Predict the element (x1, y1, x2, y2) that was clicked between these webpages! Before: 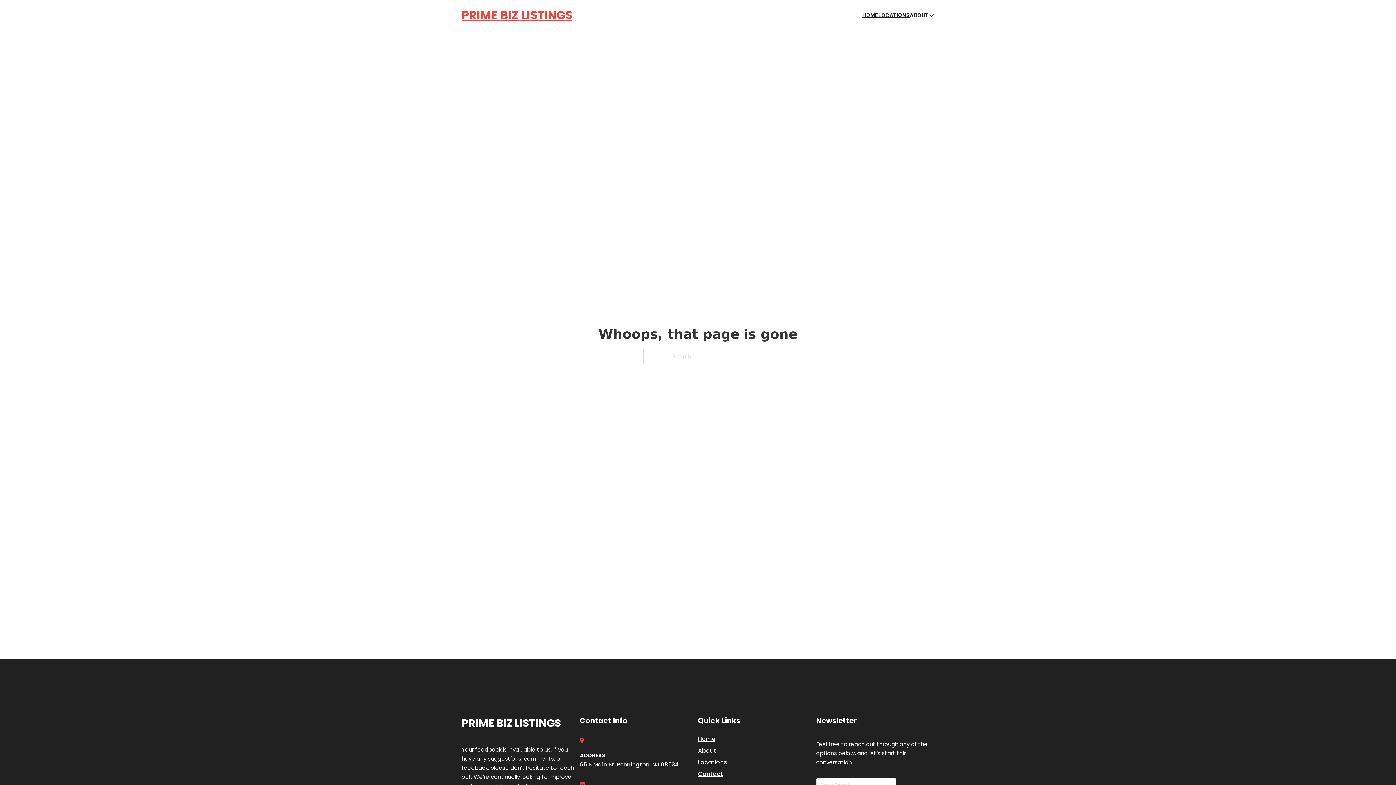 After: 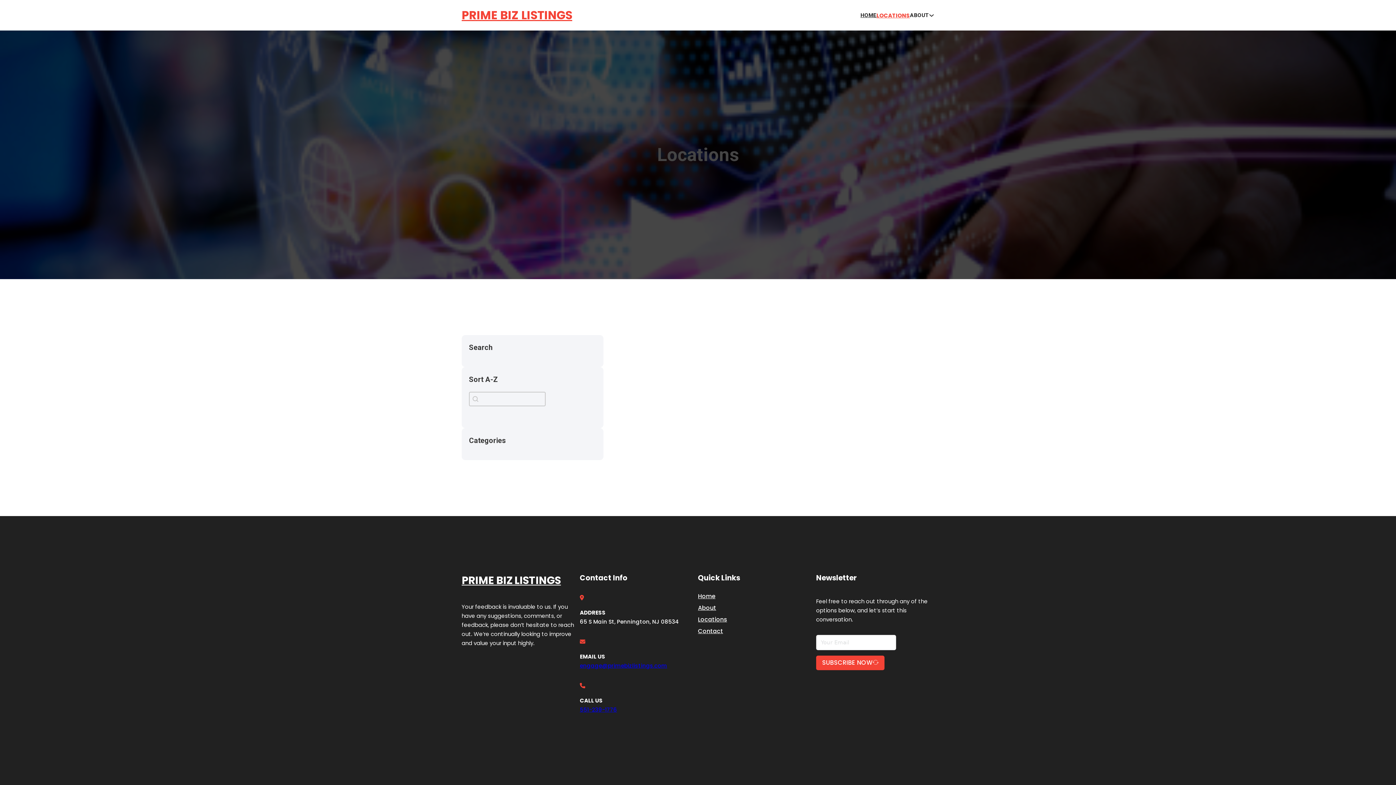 Action: label: LOCATIONS bbox: (878, 10, 910, 19)